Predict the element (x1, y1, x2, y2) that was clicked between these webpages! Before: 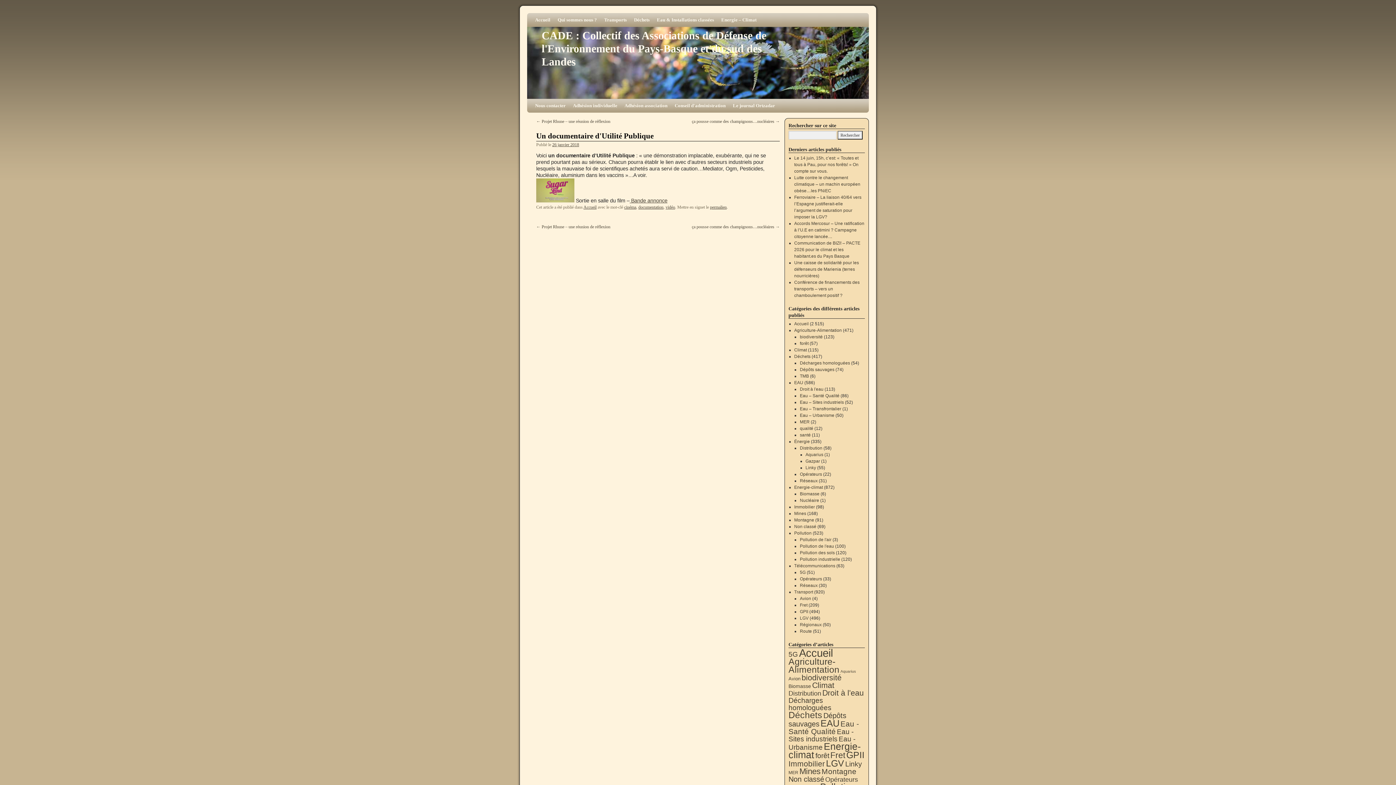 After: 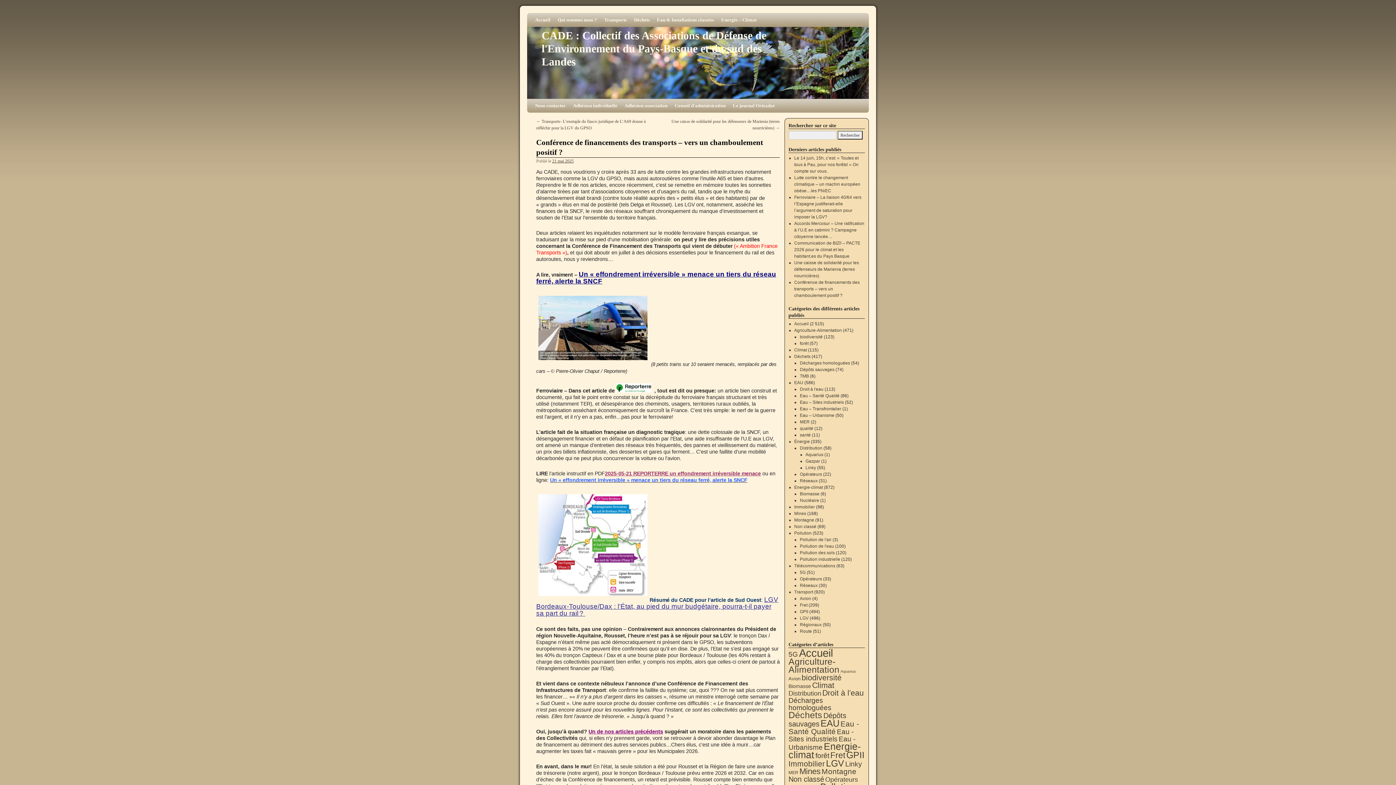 Action: label: Conférence de financements des transports – vers un chamboulement positif ? bbox: (794, 280, 859, 298)